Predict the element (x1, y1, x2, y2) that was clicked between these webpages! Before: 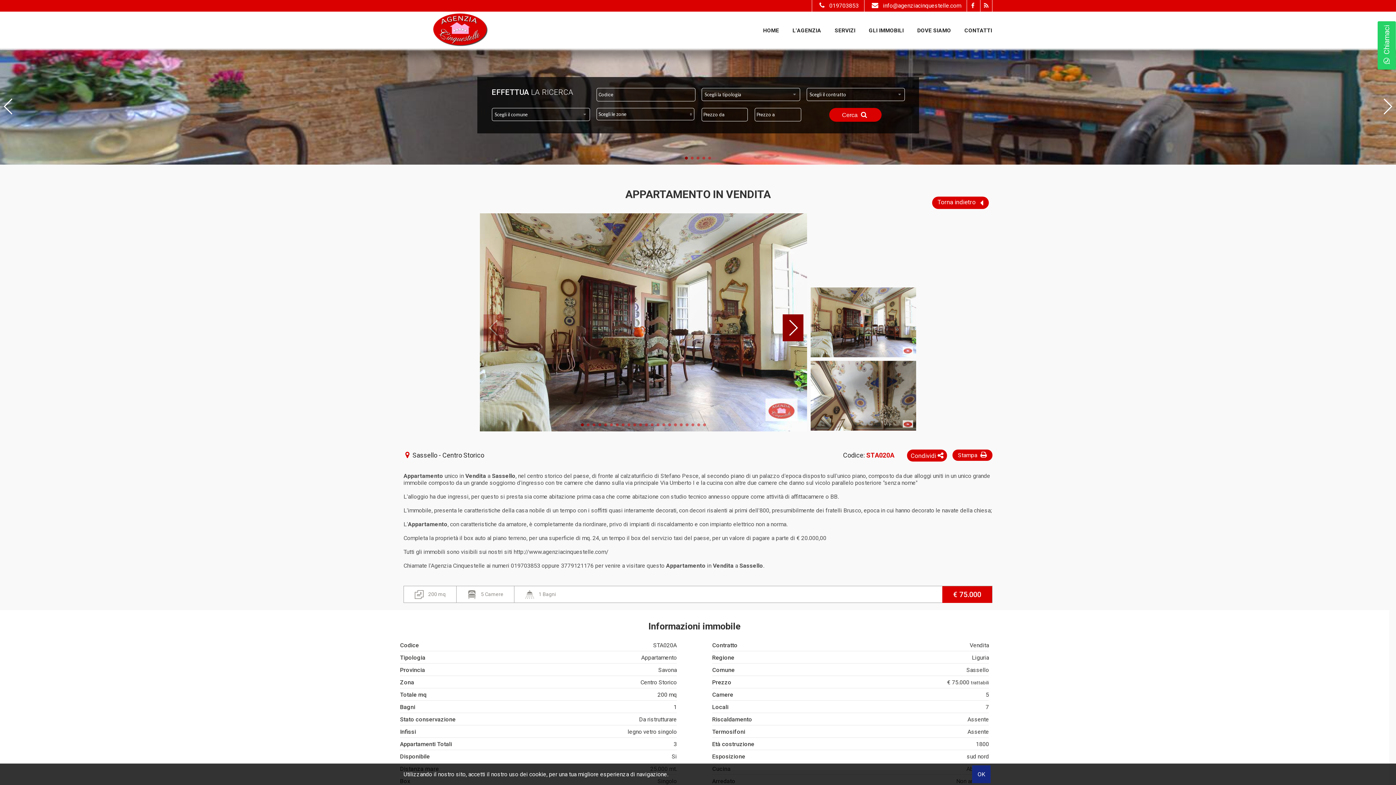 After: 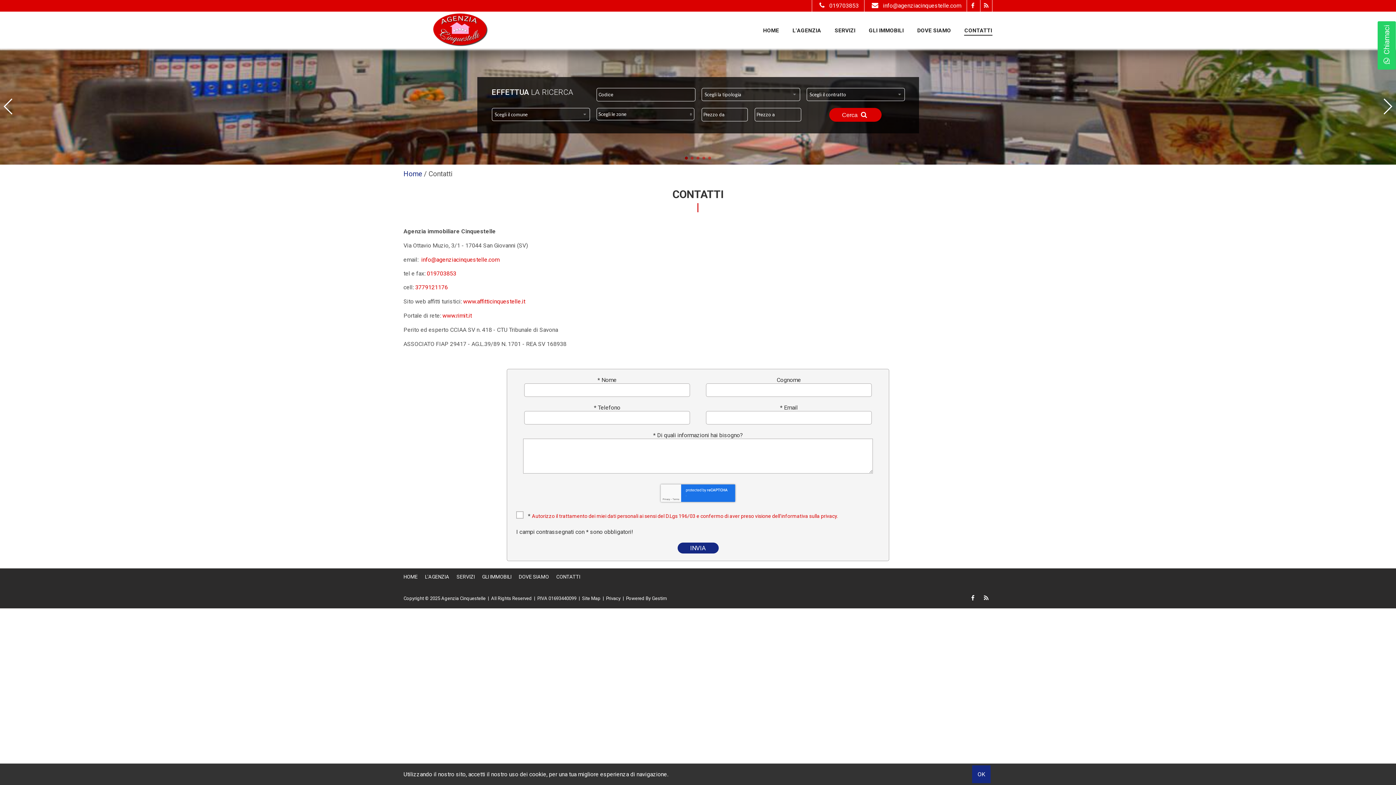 Action: bbox: (964, 26, 992, 35) label: CONTATTI